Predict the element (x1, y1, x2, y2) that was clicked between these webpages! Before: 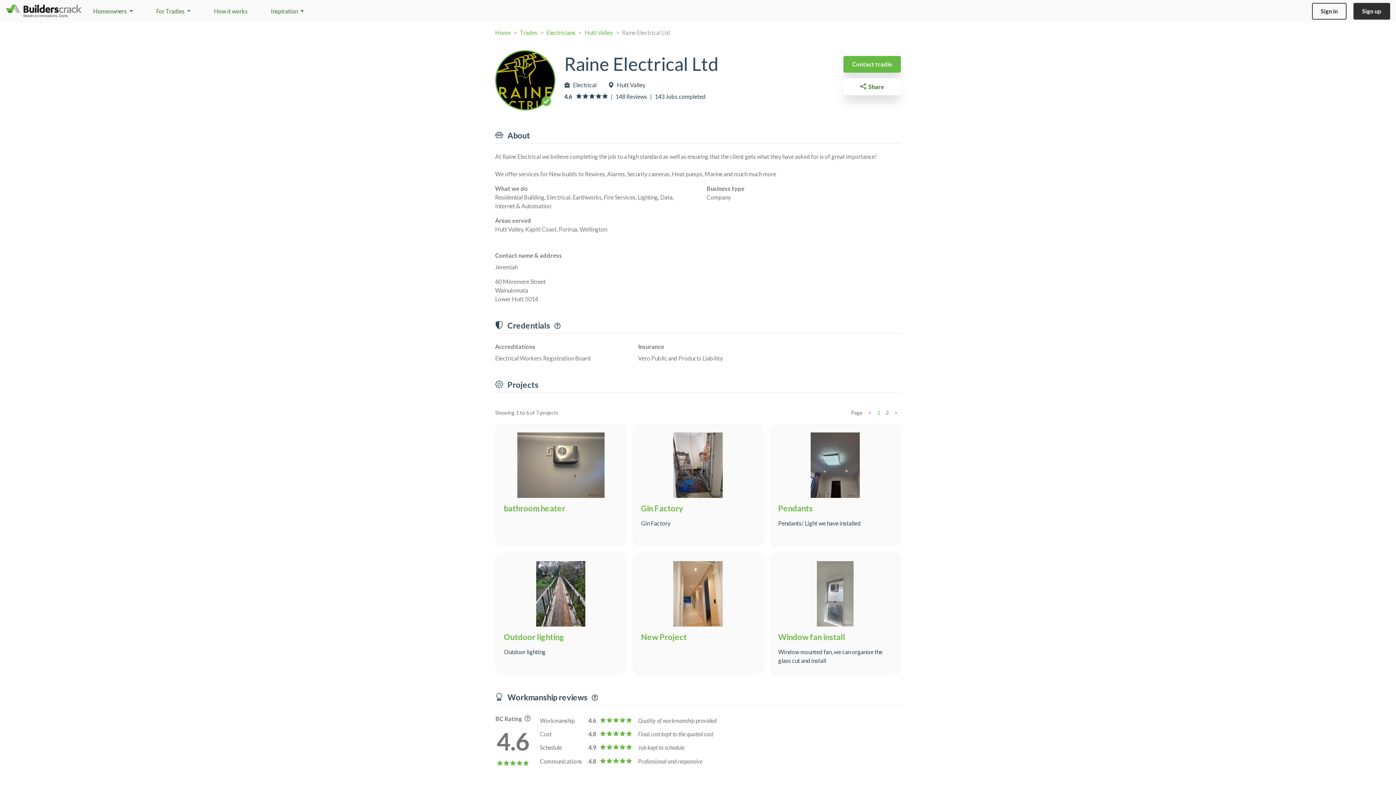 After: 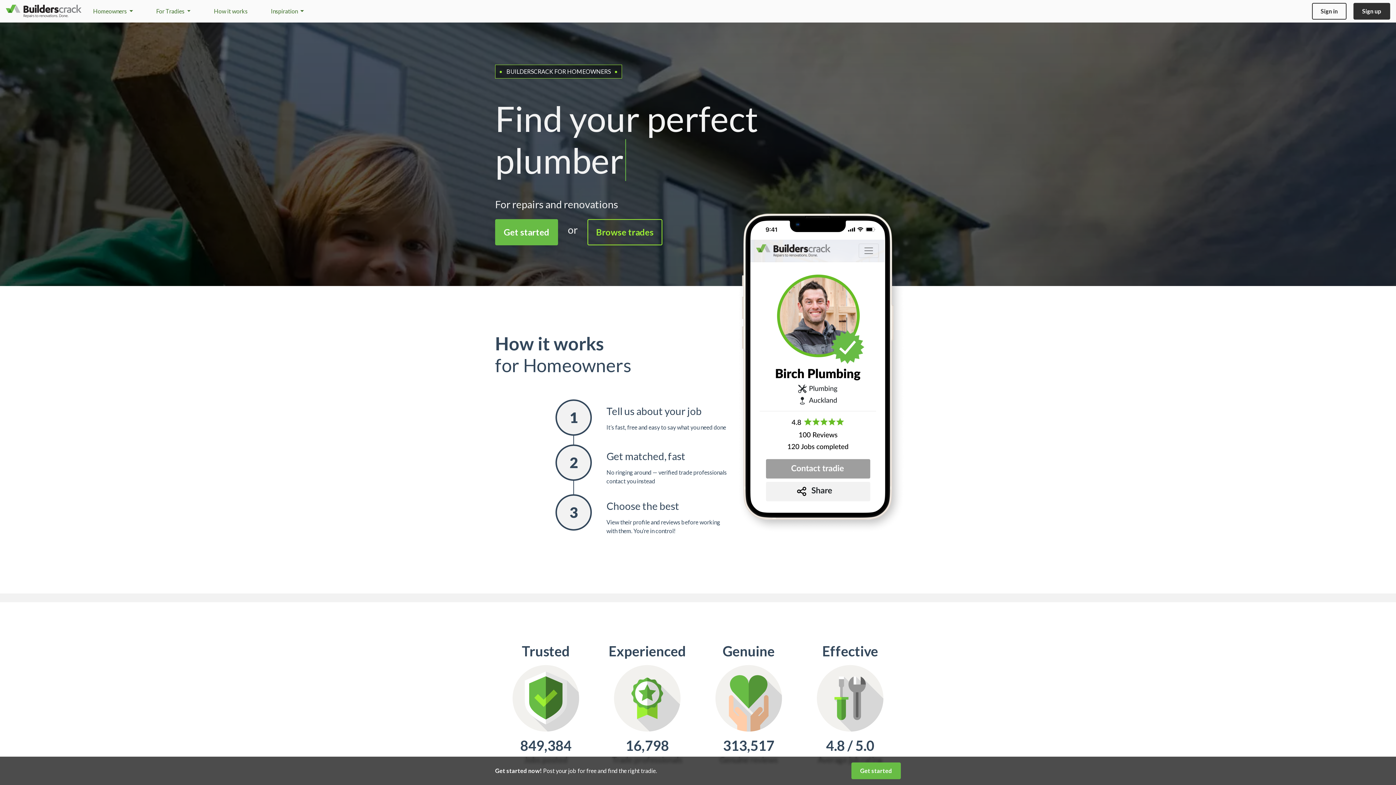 Action: bbox: (495, 29, 510, 36) label: Home